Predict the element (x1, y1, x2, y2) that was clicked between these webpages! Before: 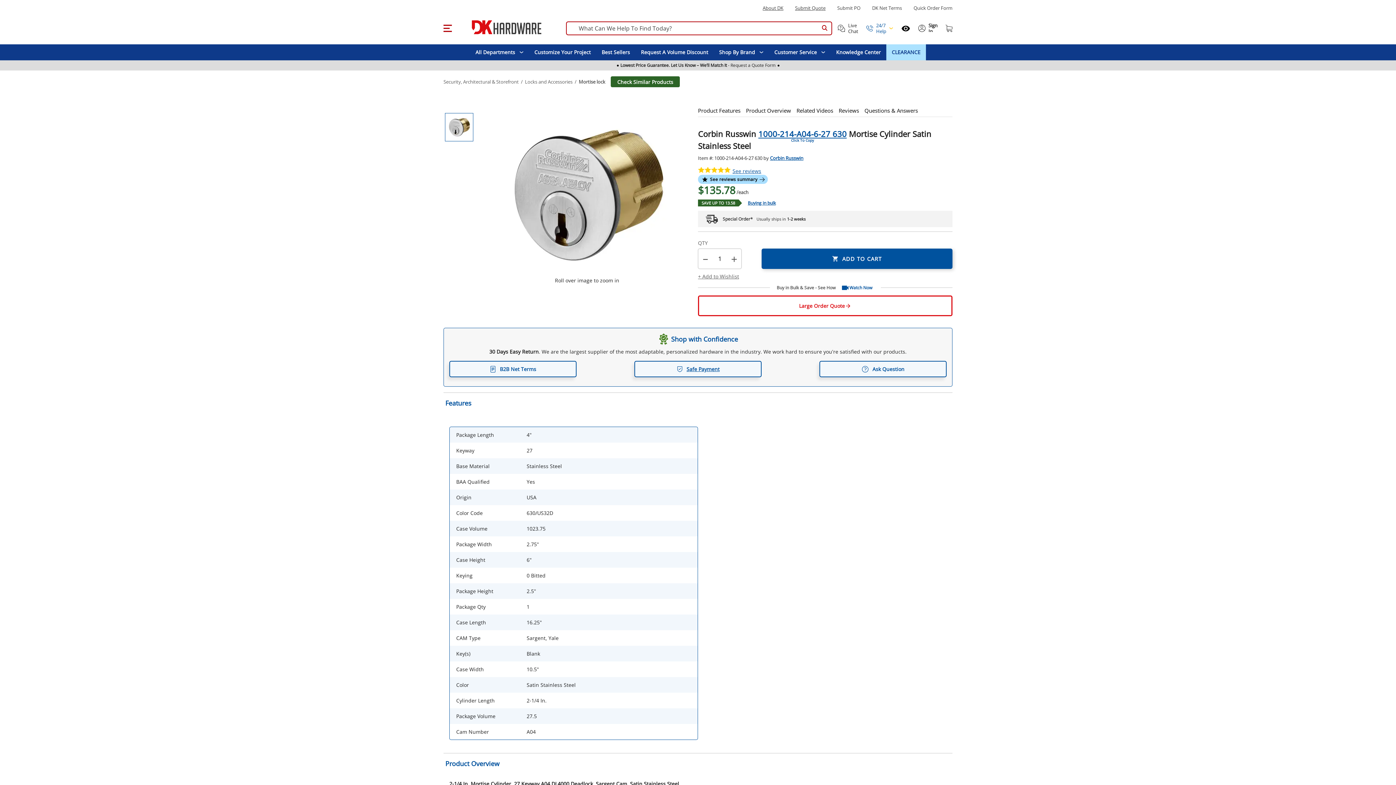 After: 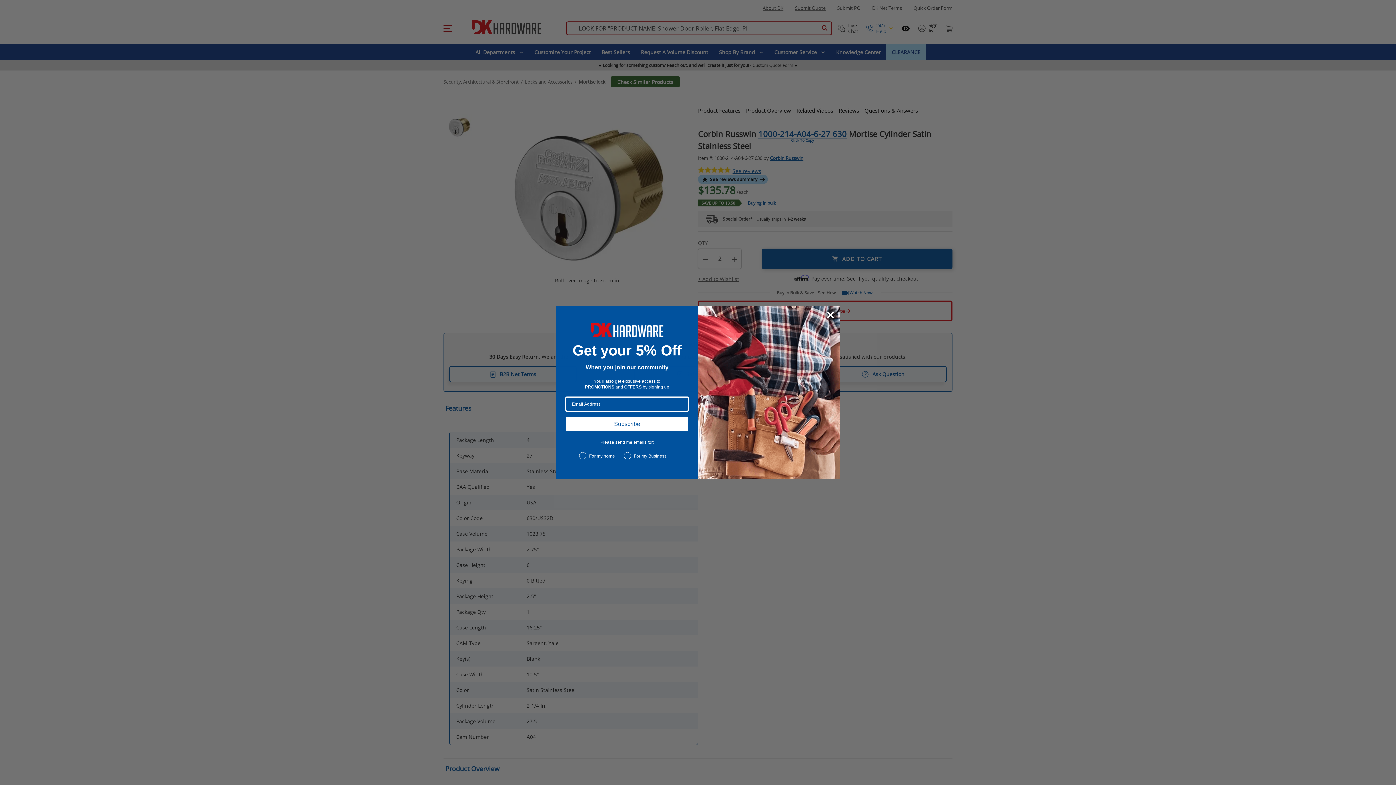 Action: bbox: (729, 249, 739, 268) label: Quantity plus